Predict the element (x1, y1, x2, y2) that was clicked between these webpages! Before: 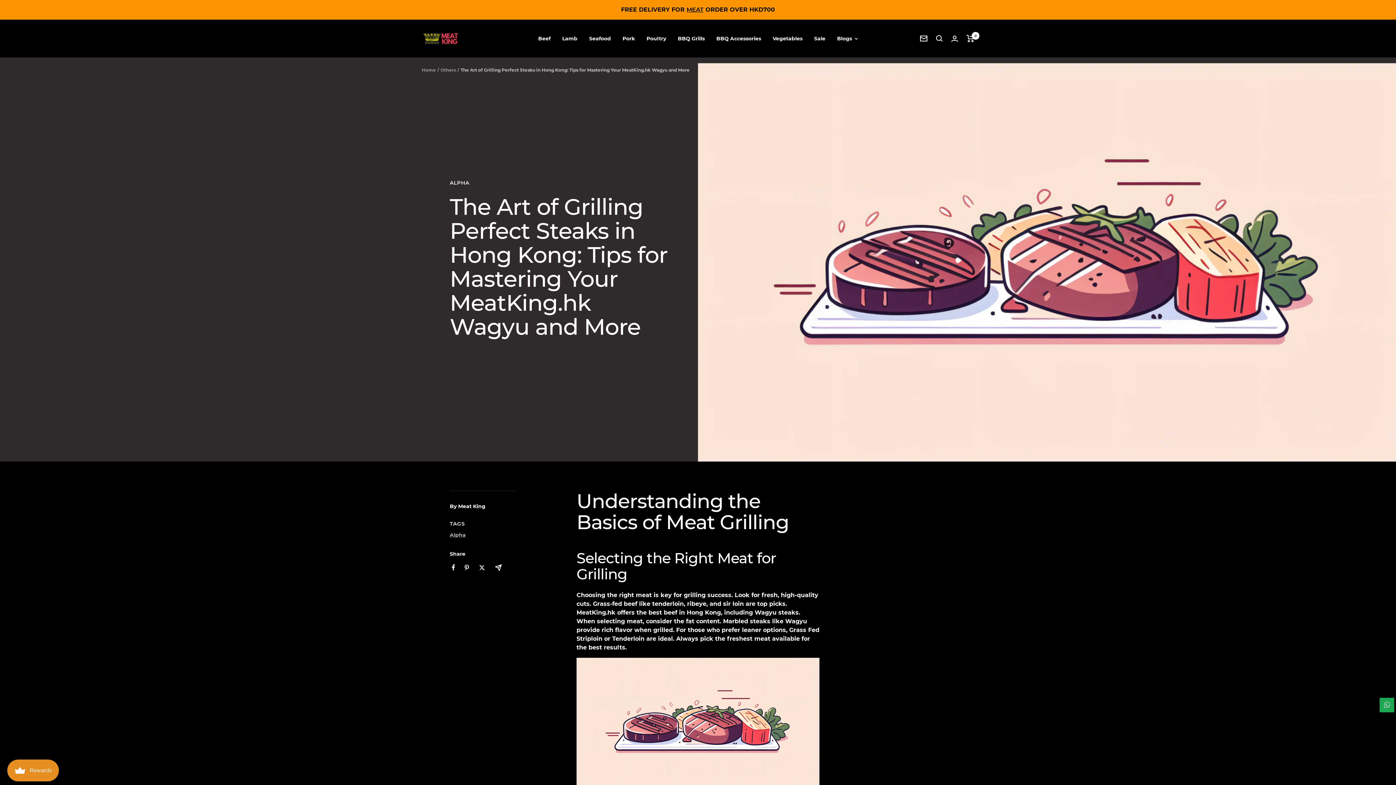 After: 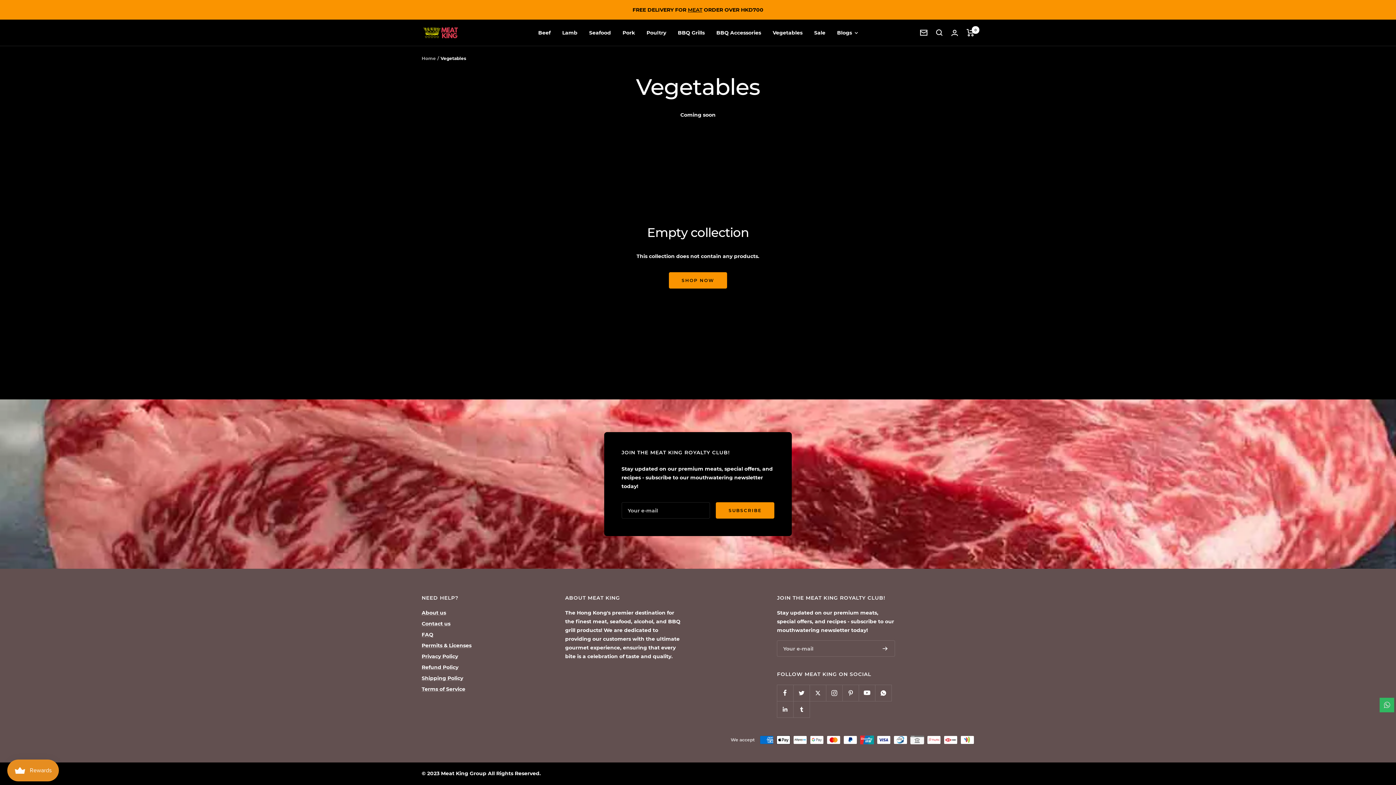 Action: bbox: (772, 34, 802, 42) label: Vegetables